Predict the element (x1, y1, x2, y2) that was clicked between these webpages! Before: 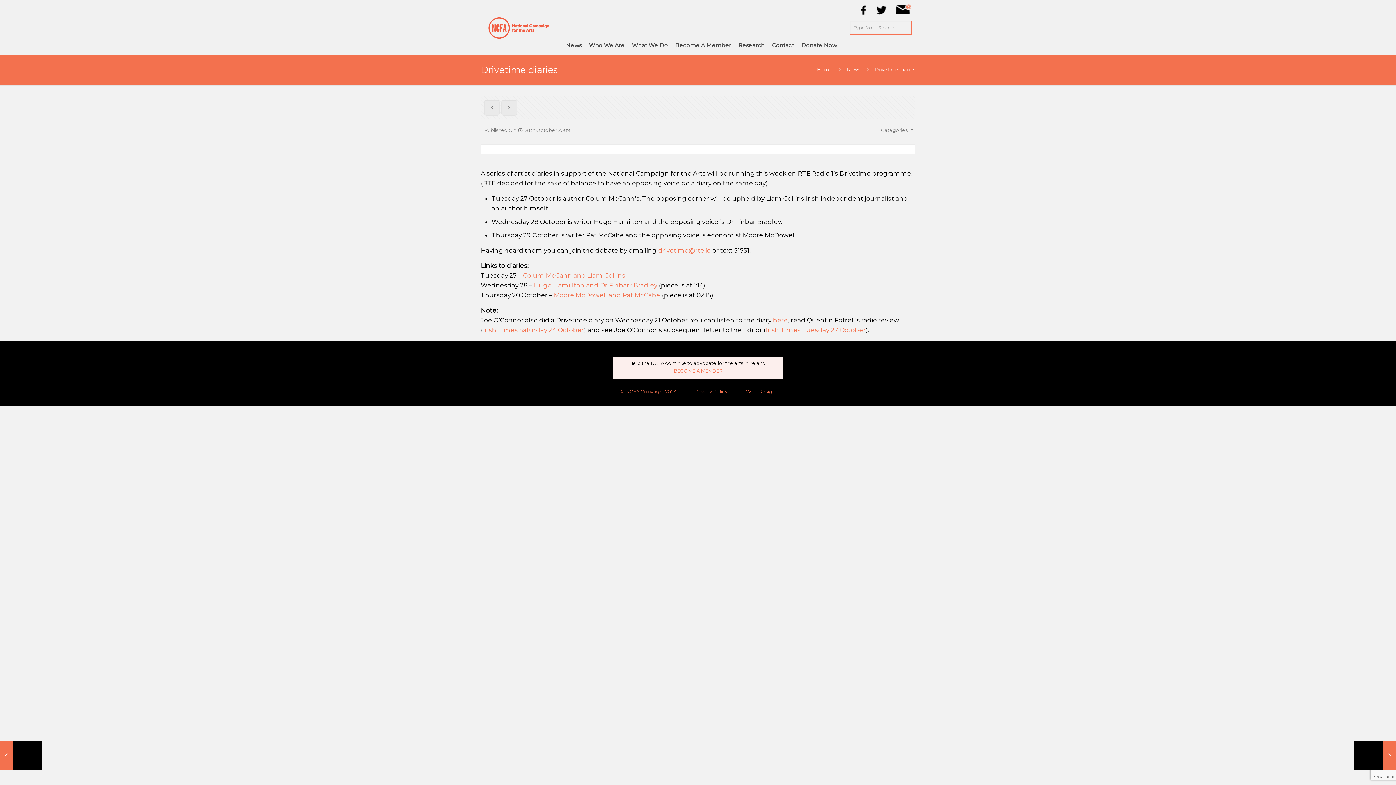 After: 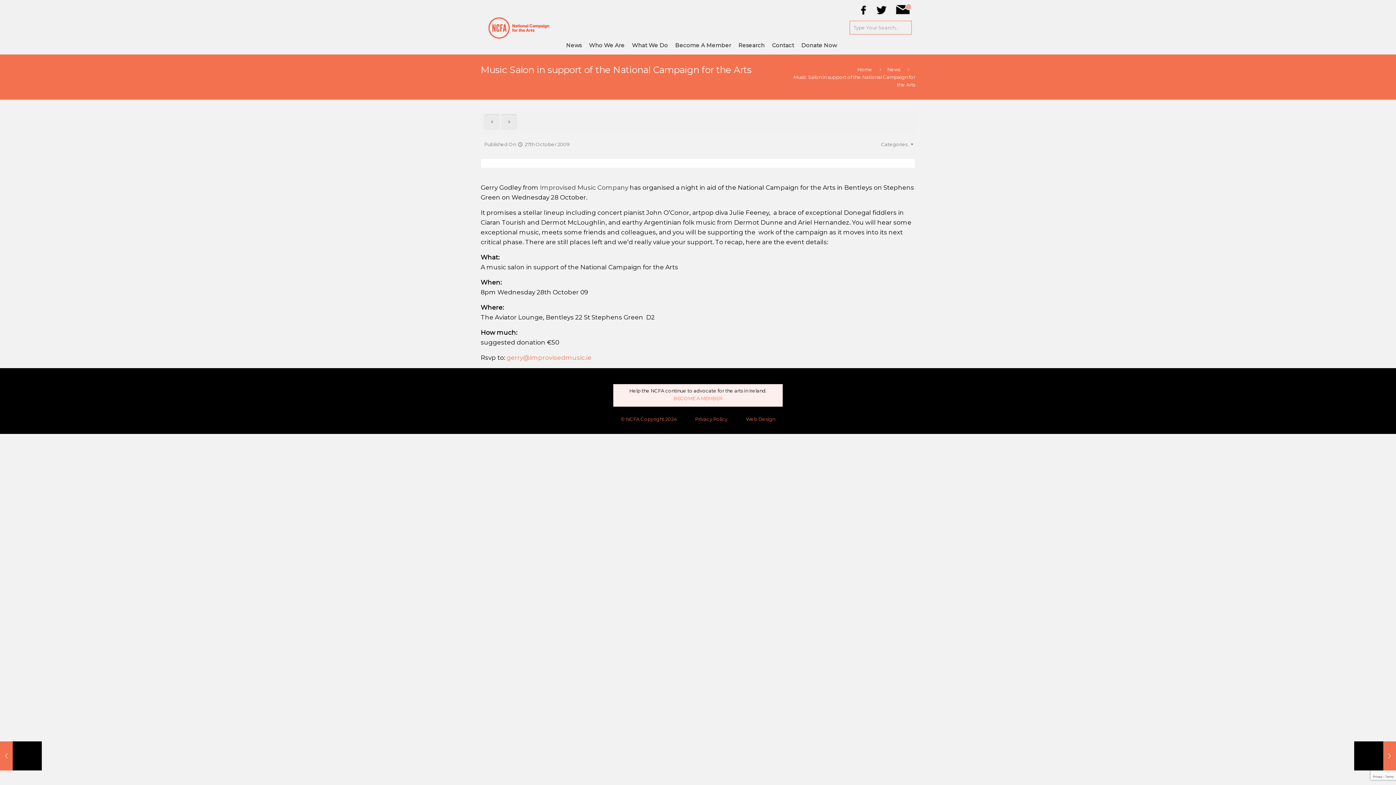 Action: bbox: (484, 100, 499, 115)